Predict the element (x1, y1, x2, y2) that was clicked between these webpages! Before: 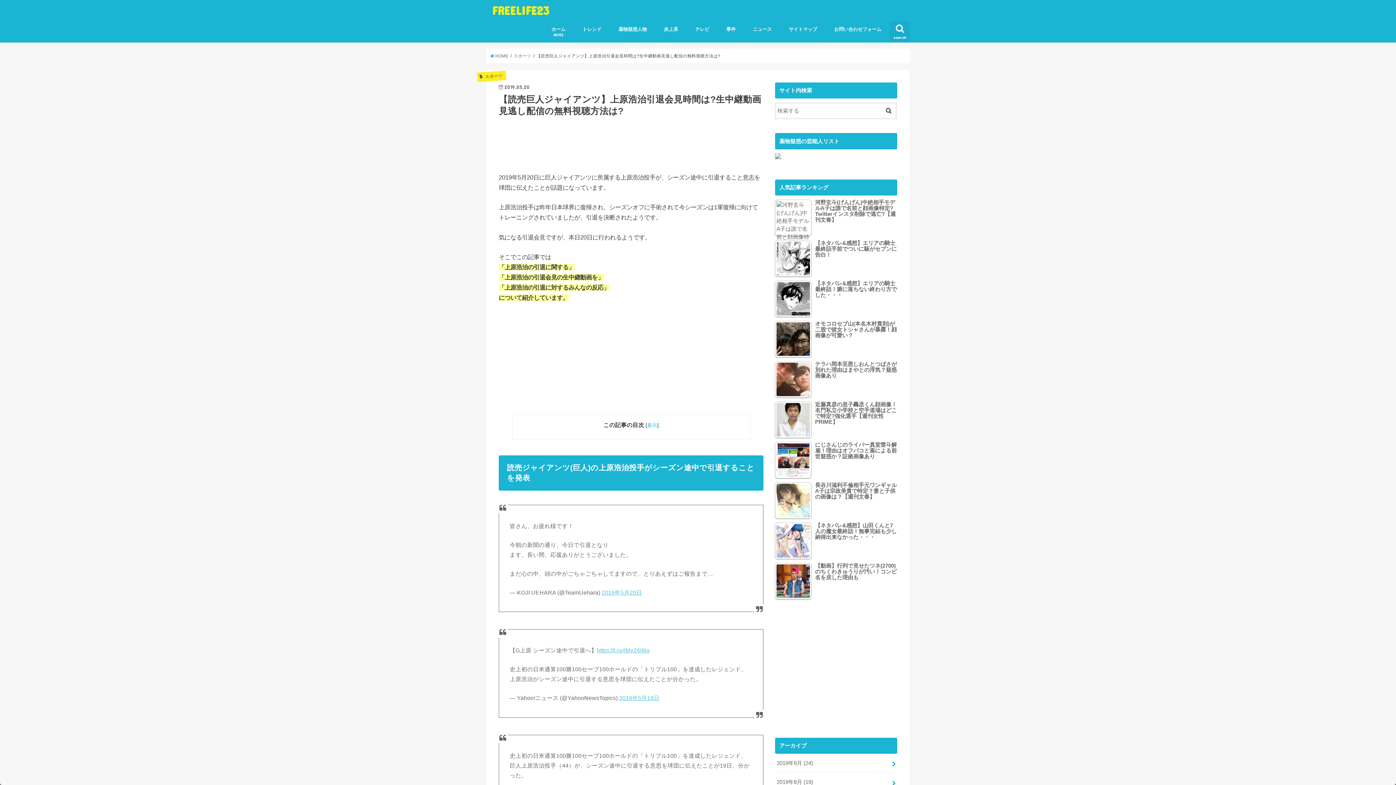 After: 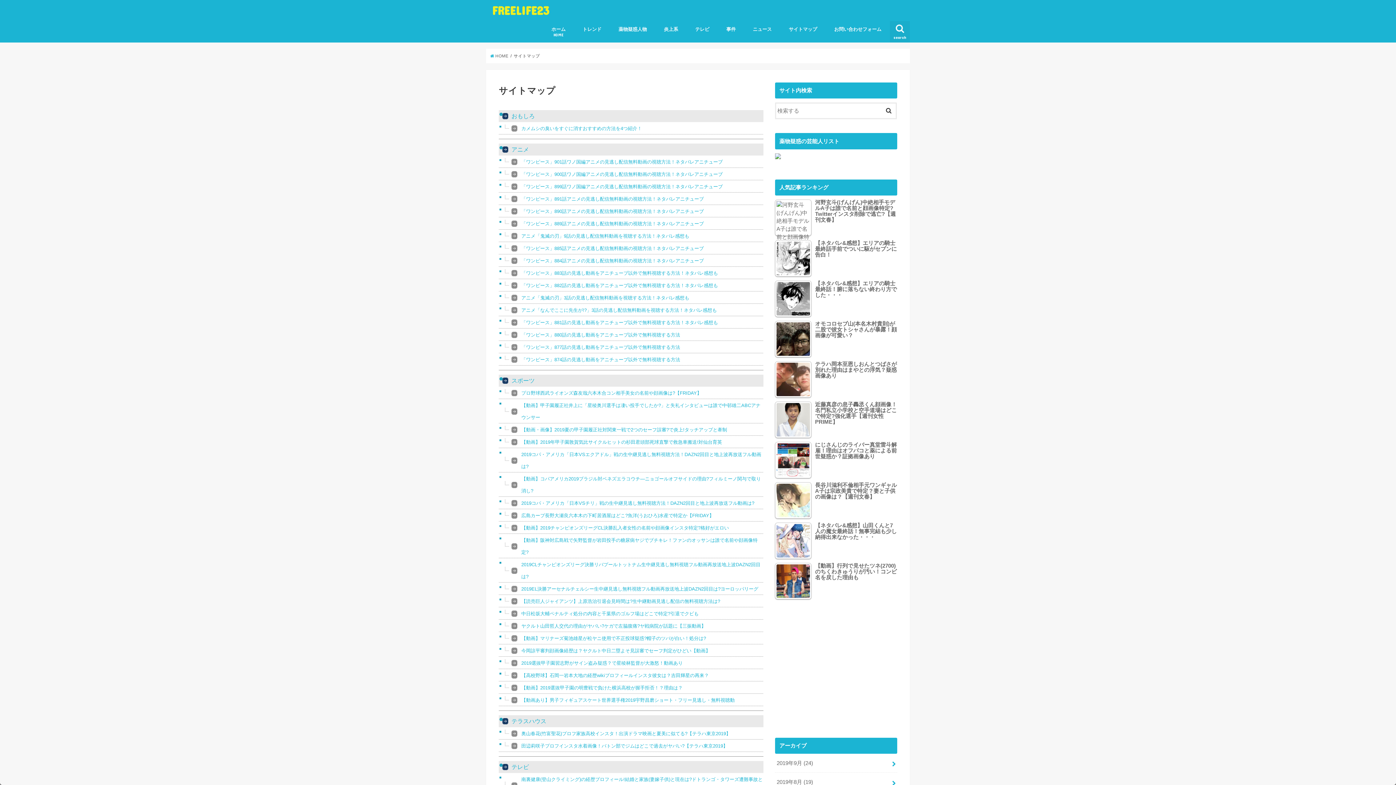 Action: label: サイトマップ bbox: (780, 21, 825, 37)